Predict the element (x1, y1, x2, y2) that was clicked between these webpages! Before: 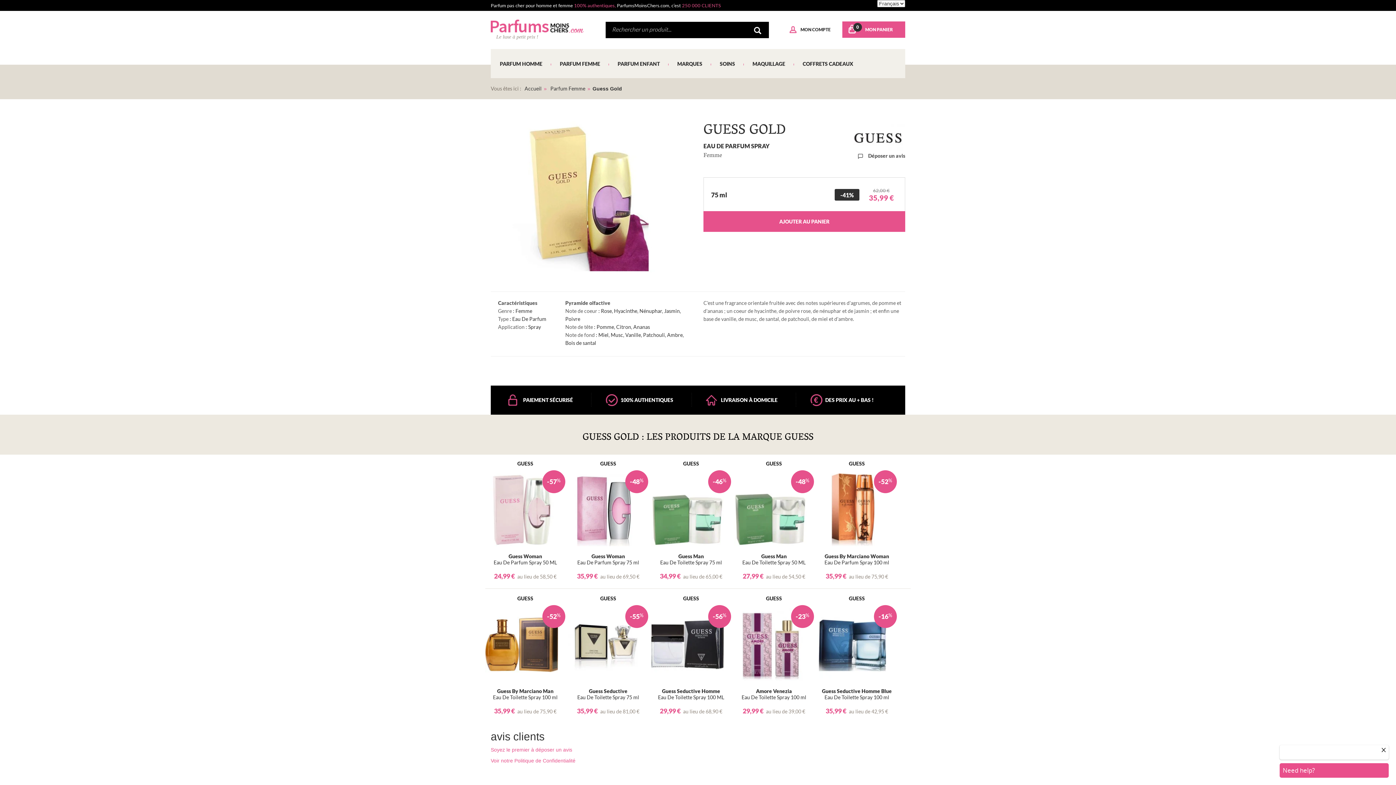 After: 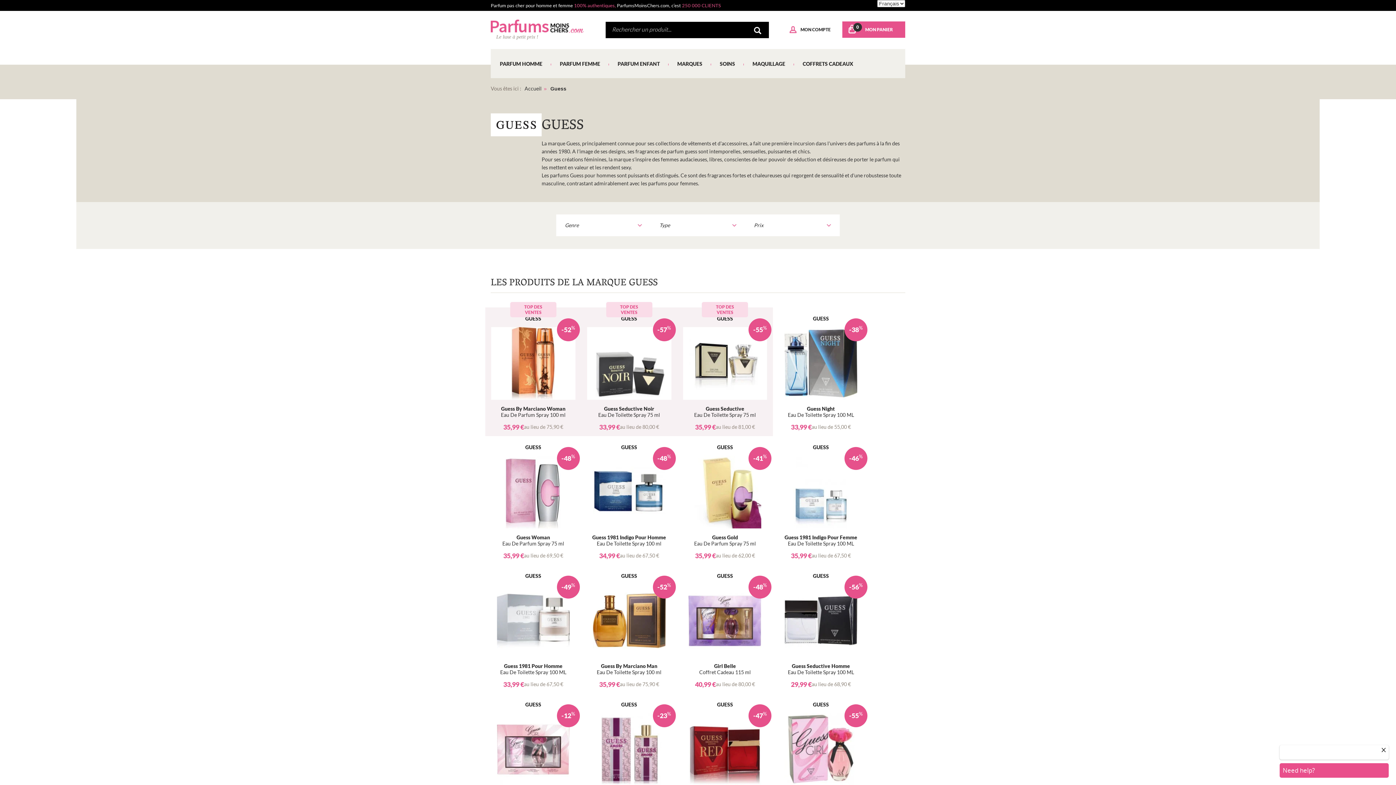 Action: label: GUESS bbox: (734, 461, 814, 466)